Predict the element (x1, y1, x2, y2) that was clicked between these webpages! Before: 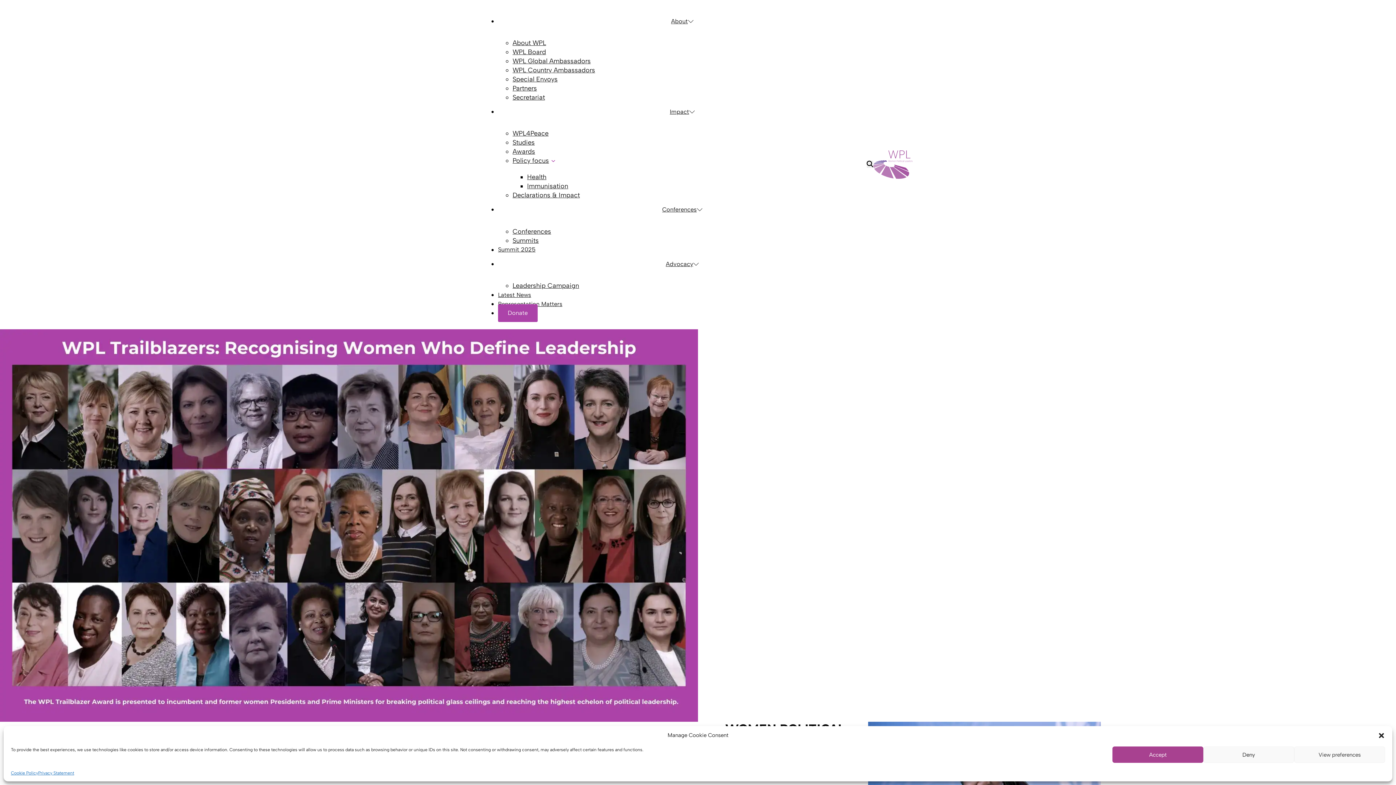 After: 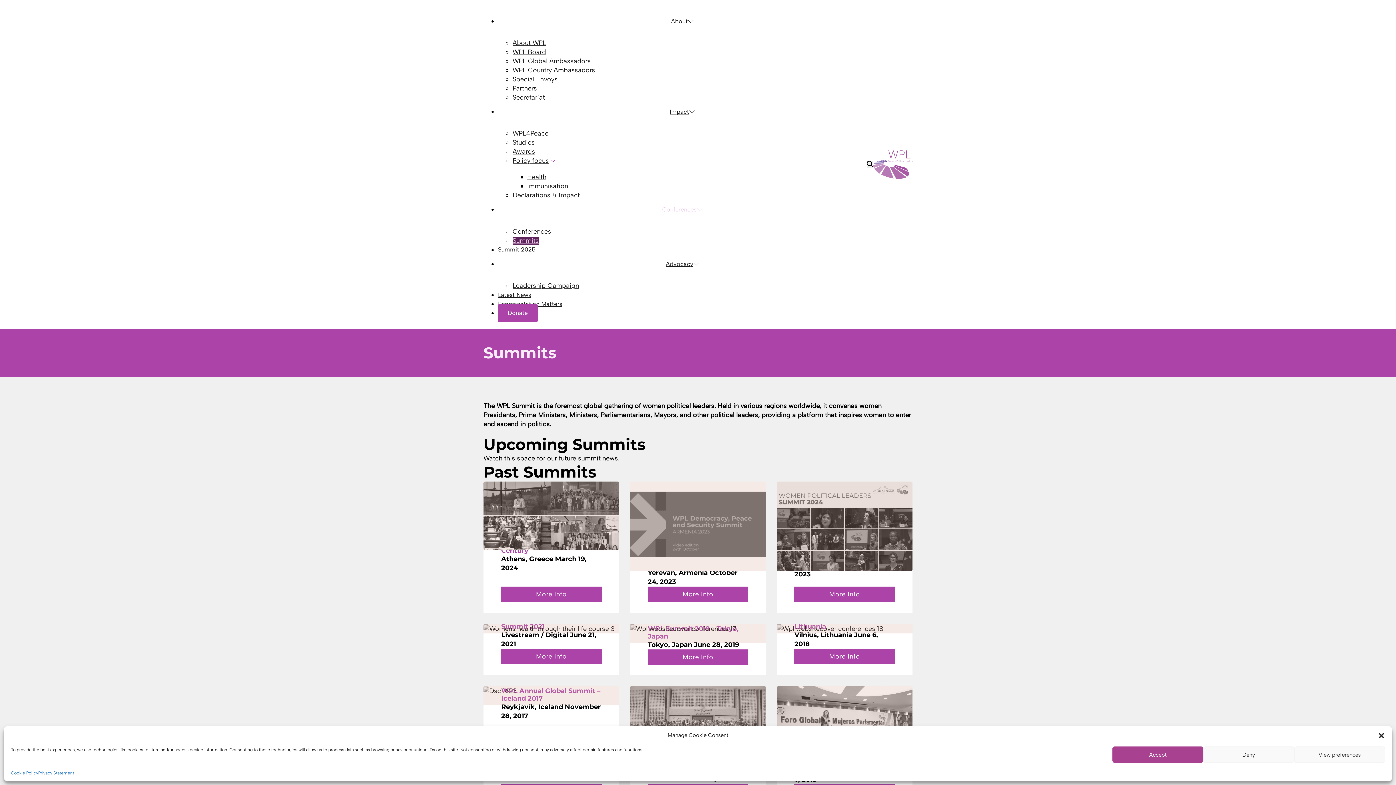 Action: bbox: (512, 236, 538, 244) label: Summits